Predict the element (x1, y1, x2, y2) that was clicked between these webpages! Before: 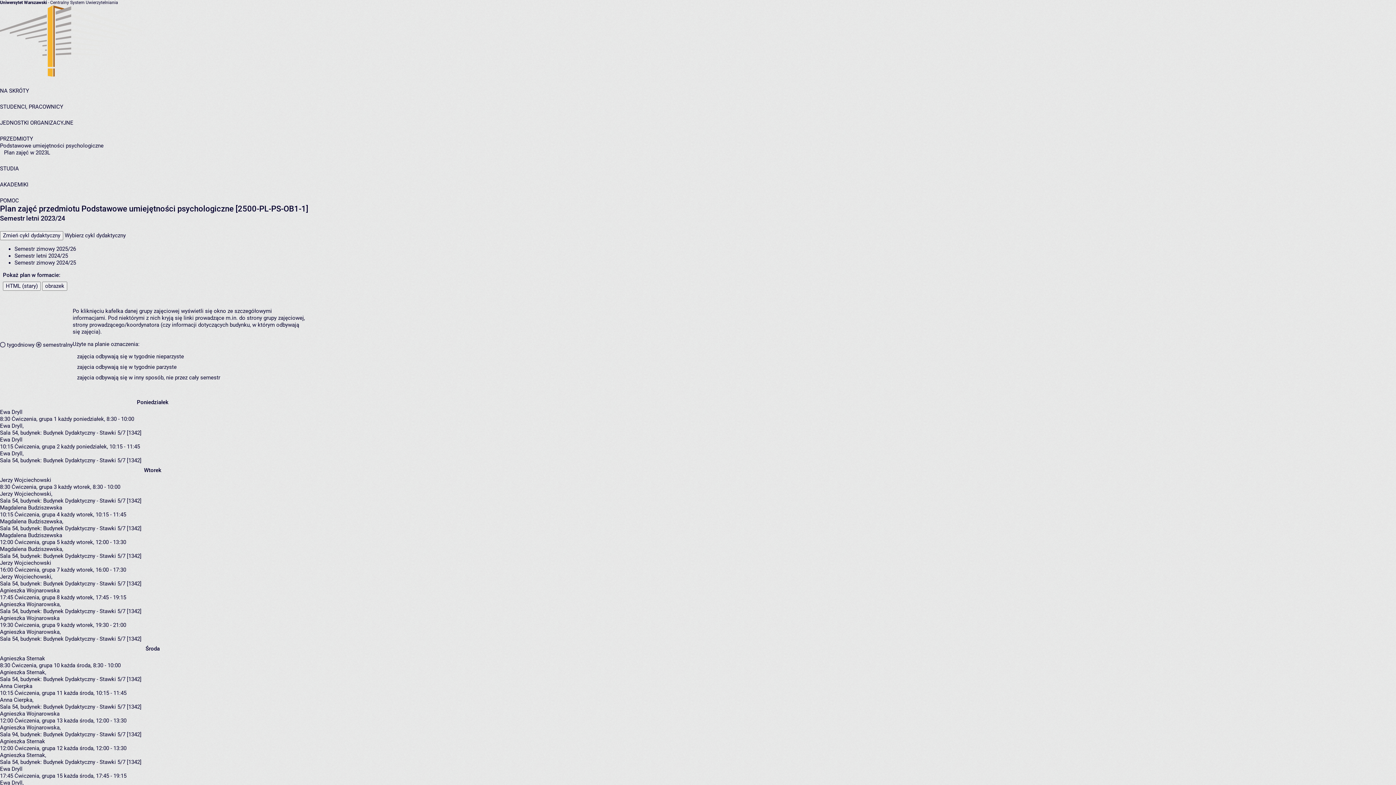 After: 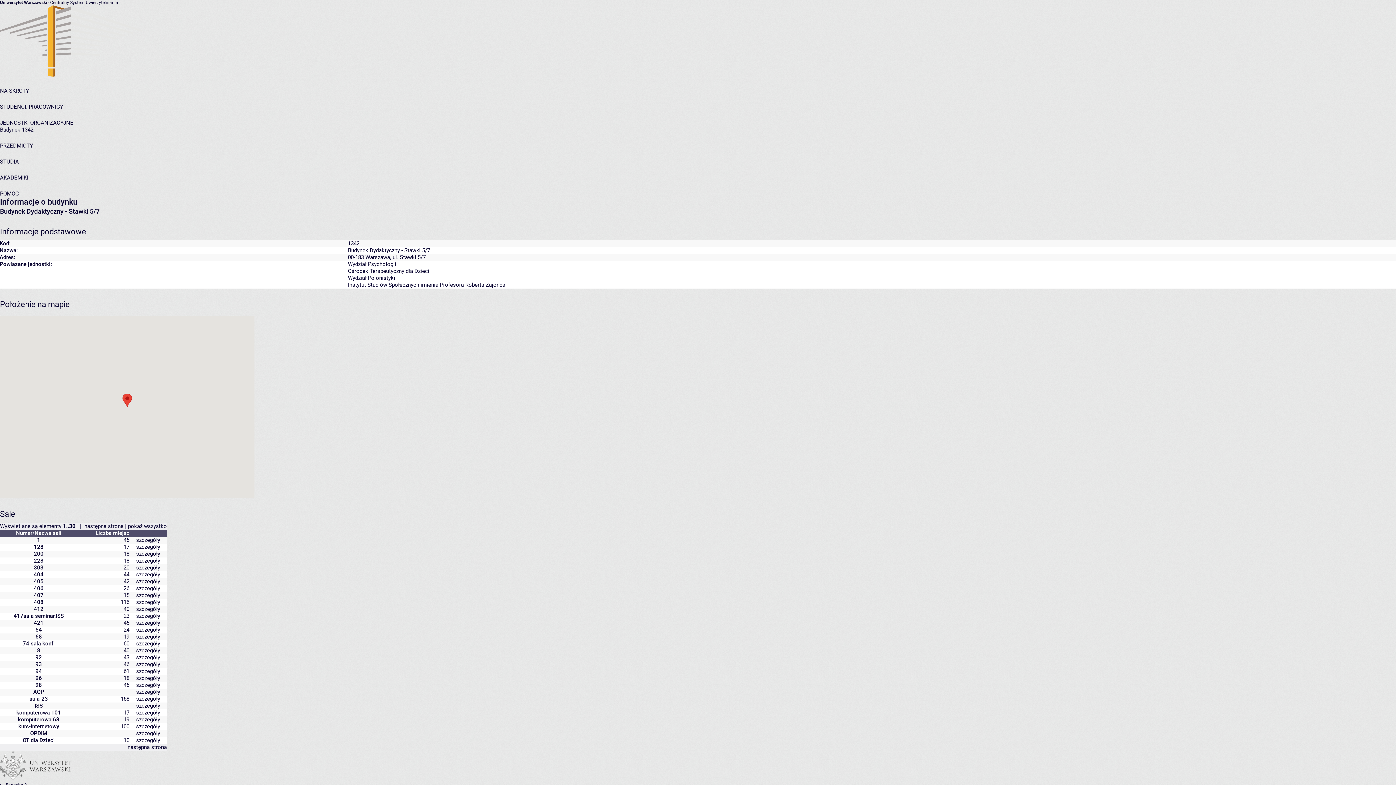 Action: label: Budynek Dydaktyczny - Stawki 5/7 [1342] bbox: (43, 731, 141, 738)